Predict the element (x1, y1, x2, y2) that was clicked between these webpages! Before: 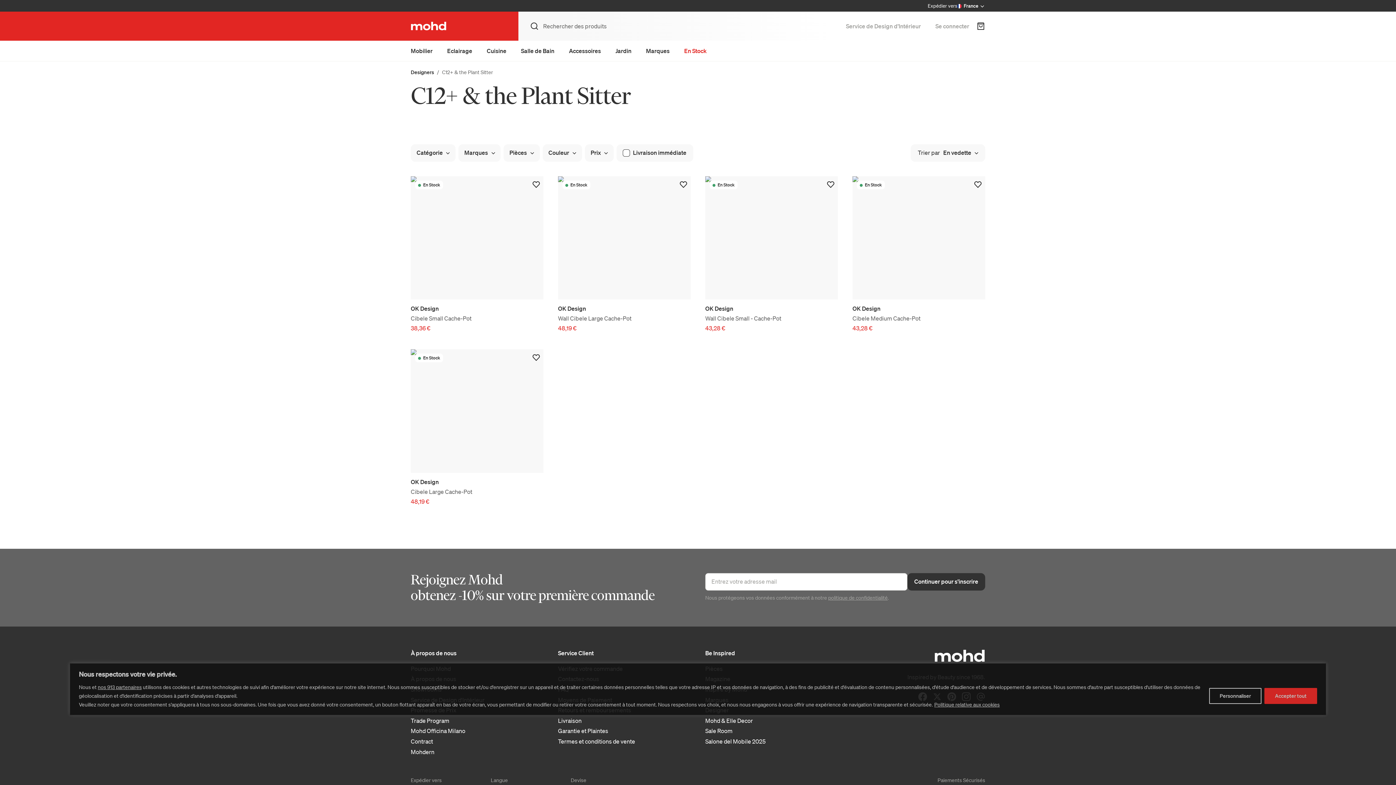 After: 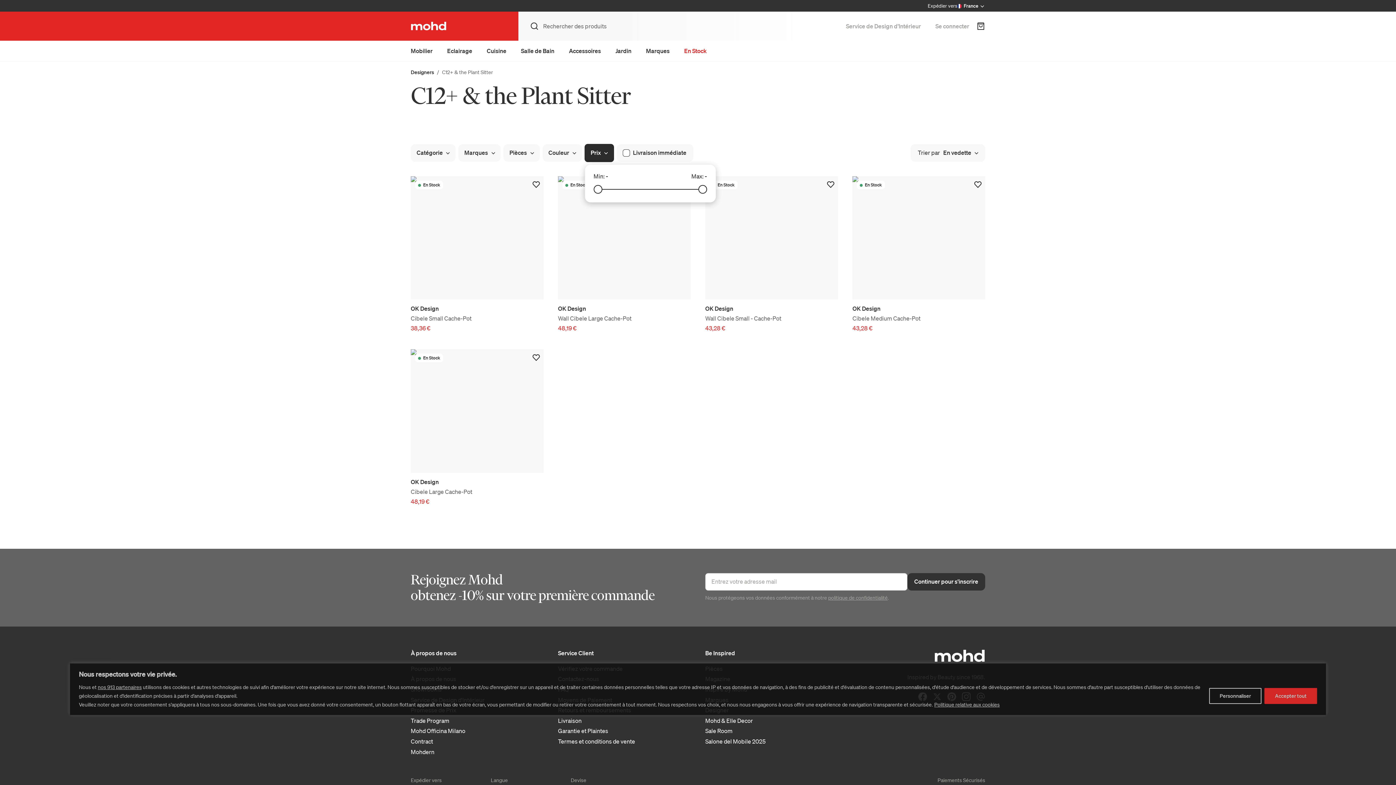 Action: bbox: (585, 144, 613, 161) label: Prix